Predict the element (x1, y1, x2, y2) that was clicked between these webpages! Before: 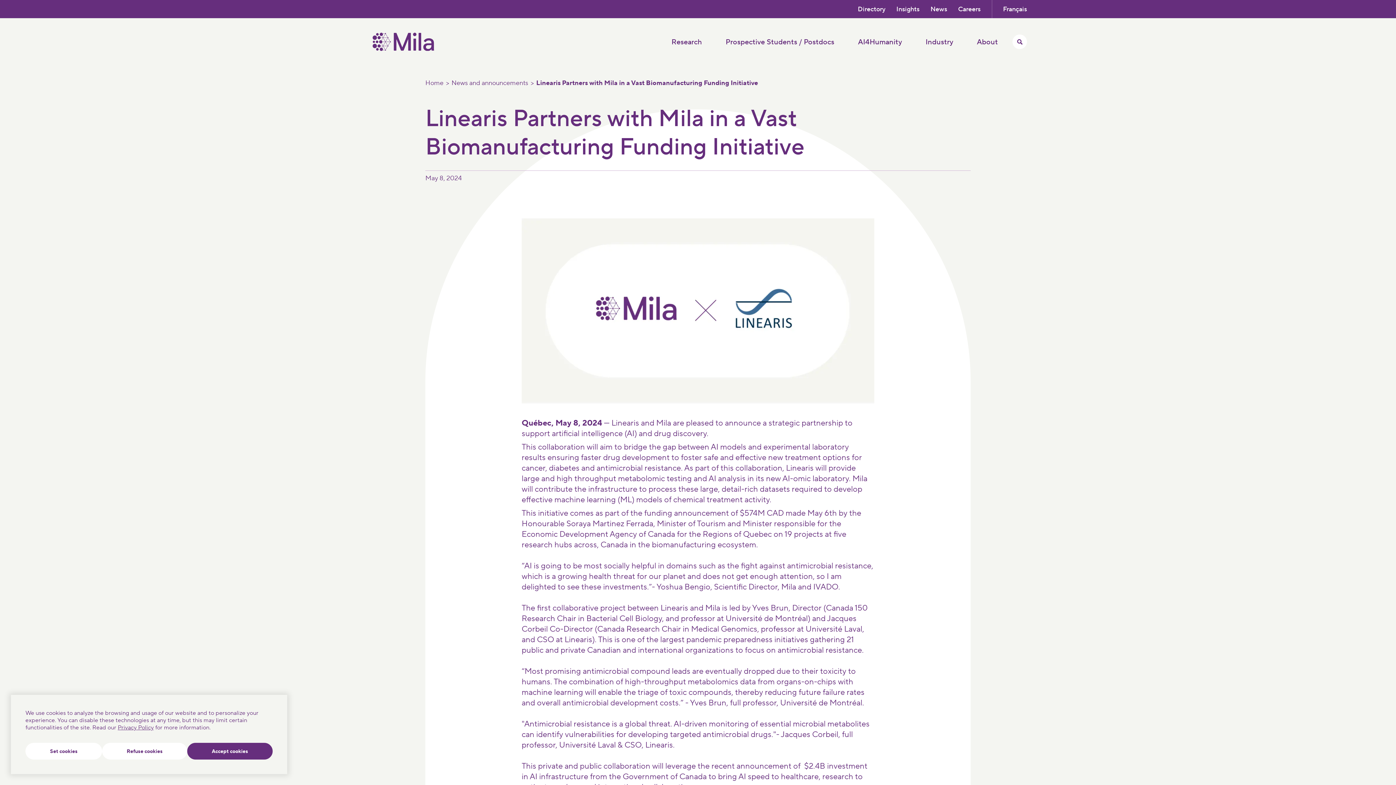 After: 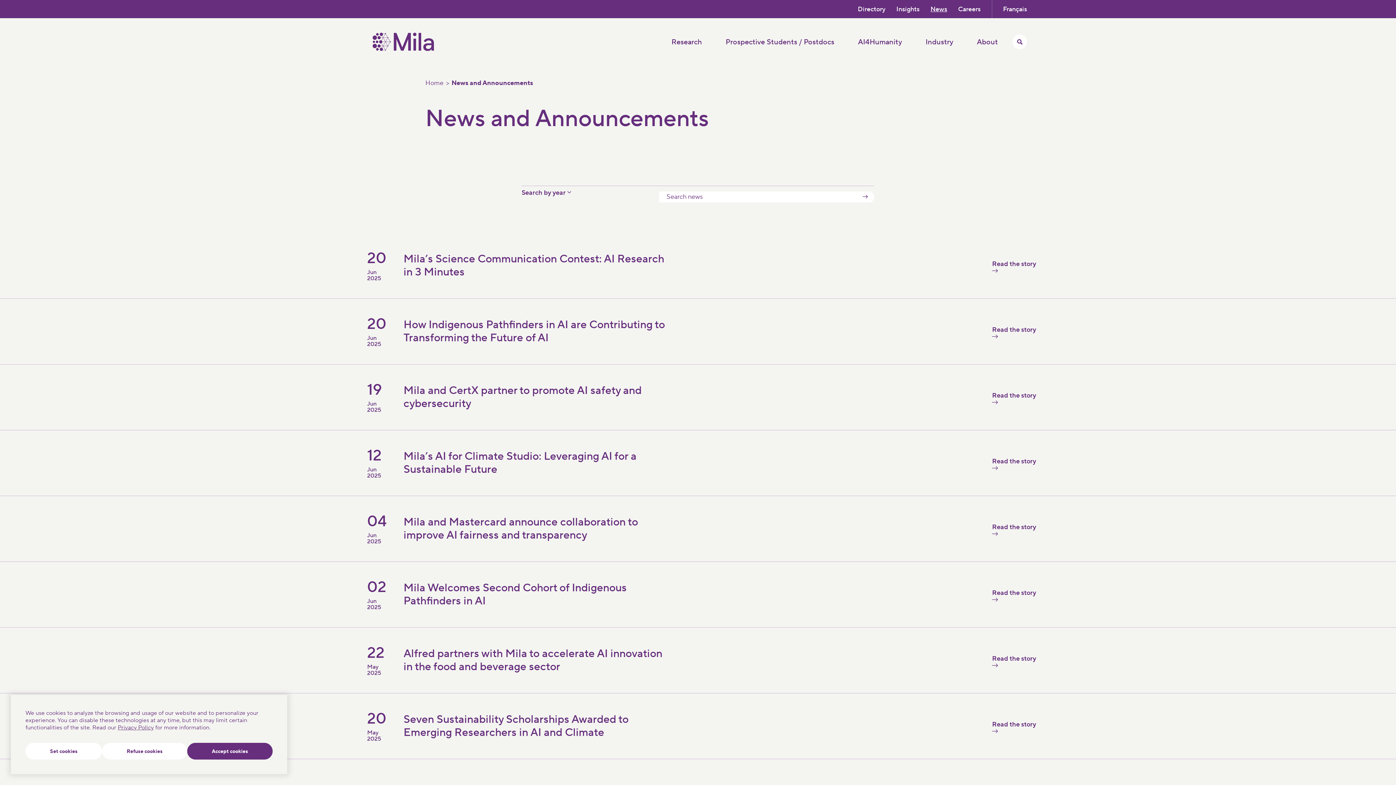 Action: label: News and announcements bbox: (451, 80, 528, 86)